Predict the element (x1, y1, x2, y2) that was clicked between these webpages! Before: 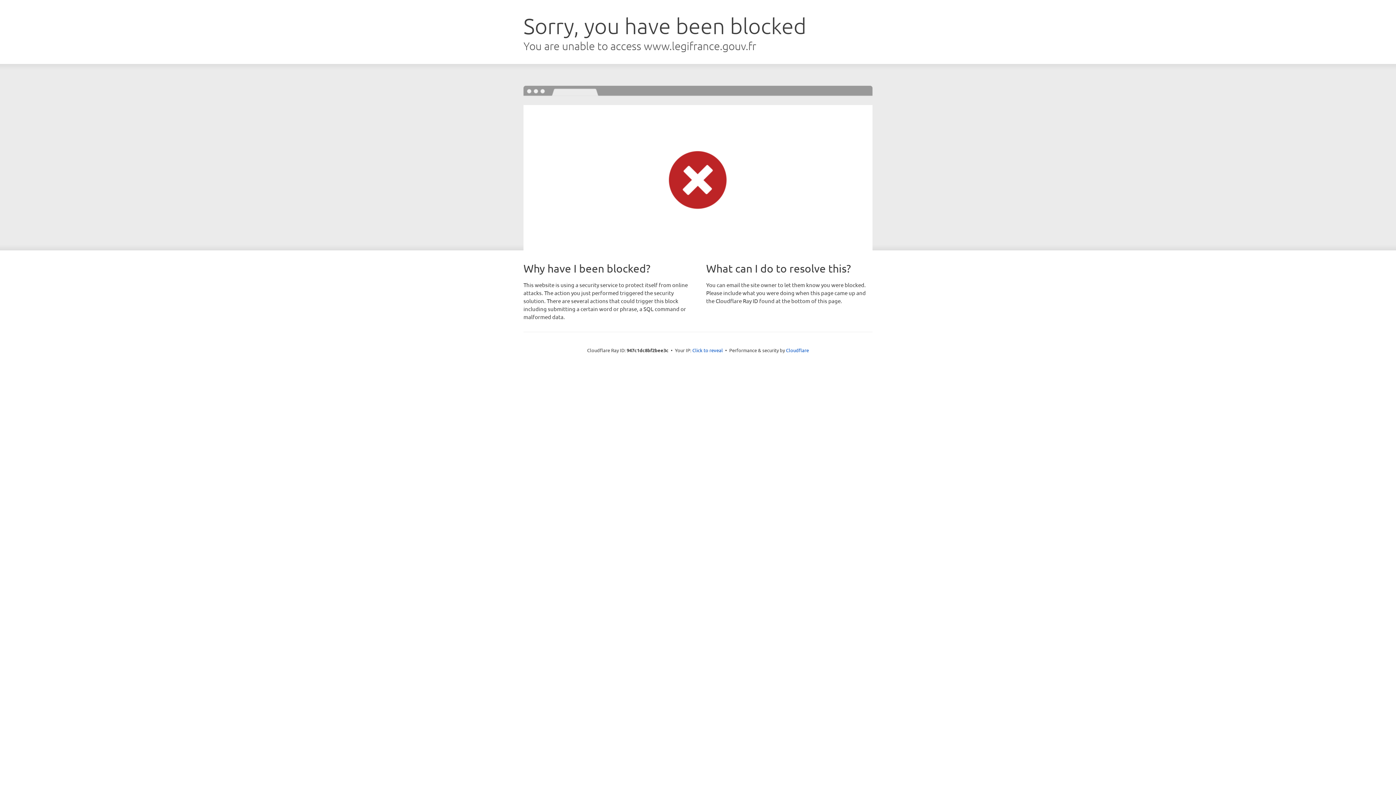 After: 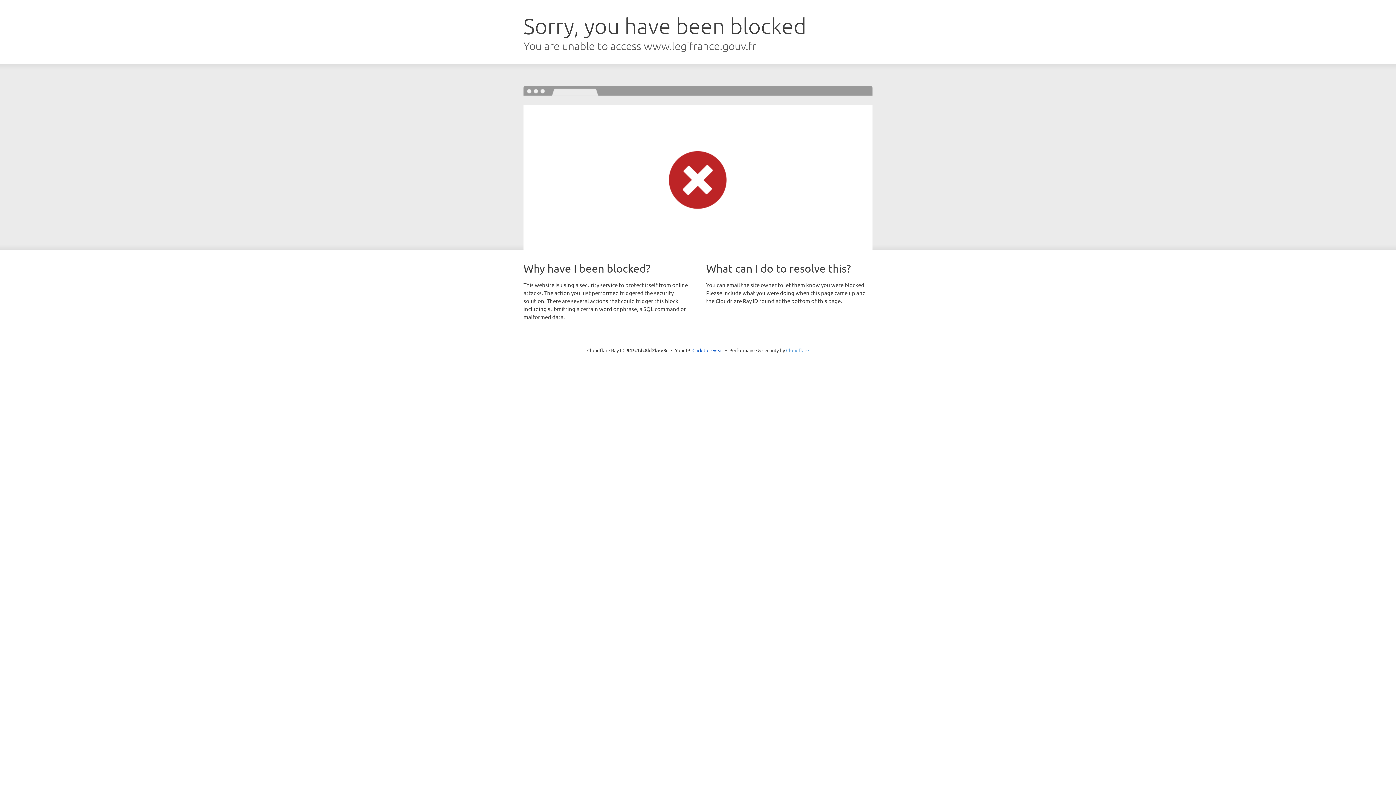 Action: bbox: (786, 347, 809, 353) label: Cloudflare